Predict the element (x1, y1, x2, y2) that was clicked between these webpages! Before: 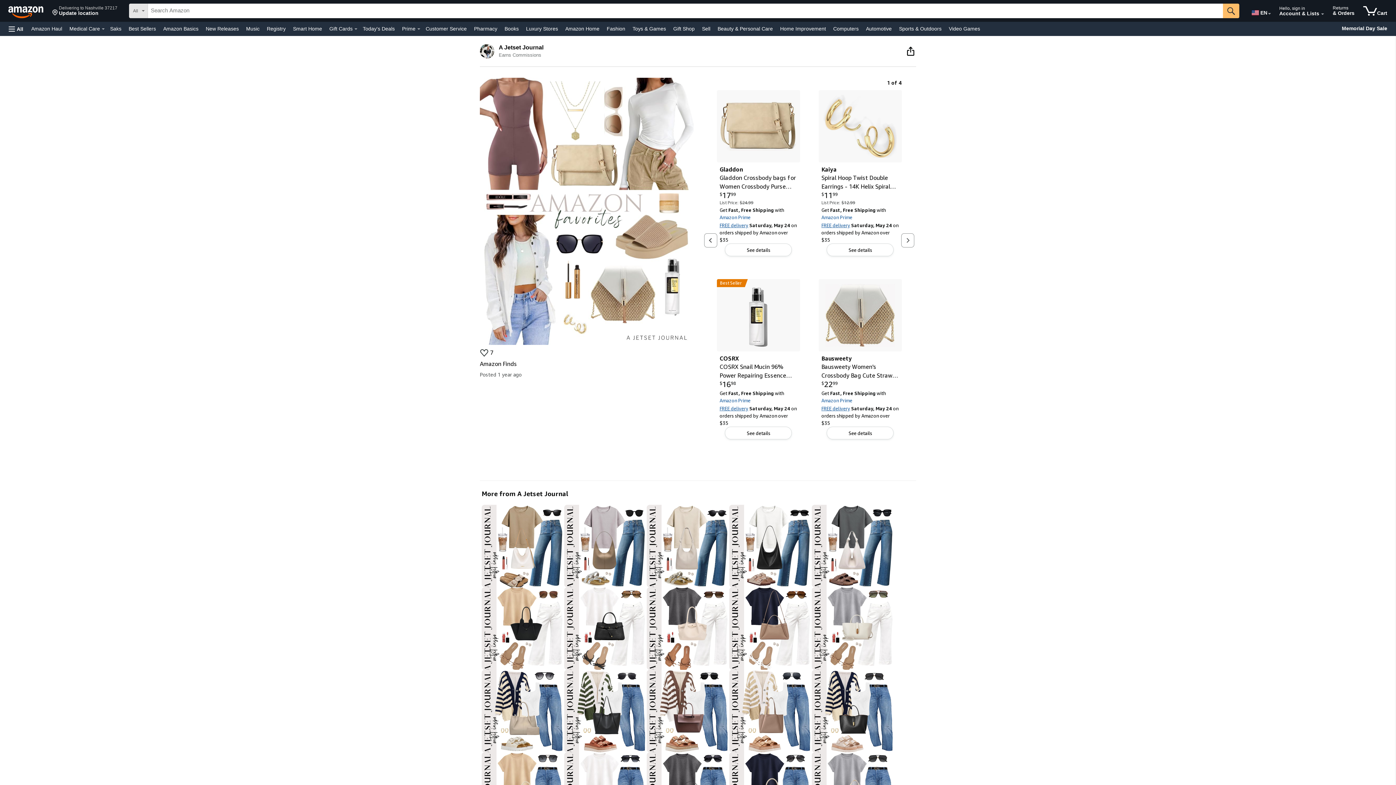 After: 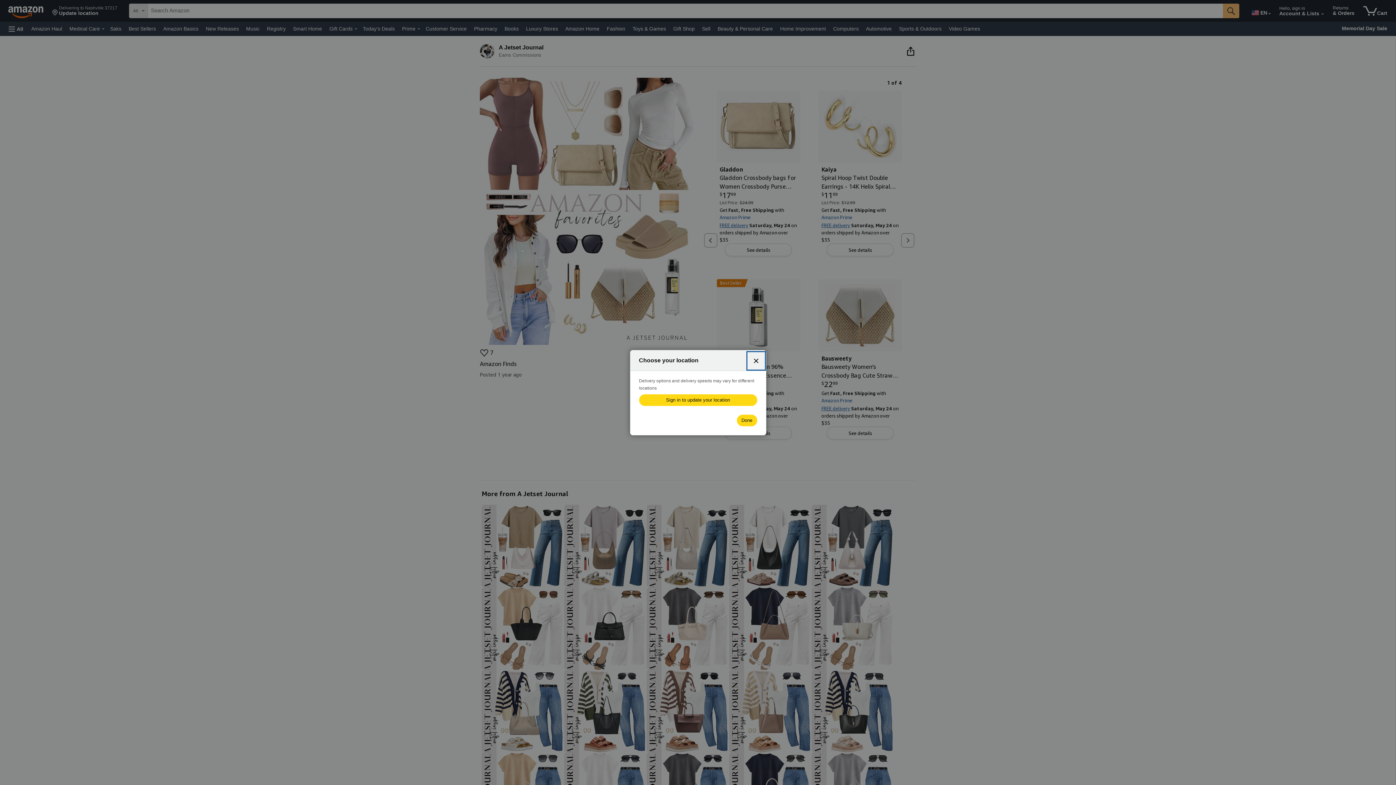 Action: label: Delivering to Nashville 37217
Update location bbox: (49, 1, 120, 20)